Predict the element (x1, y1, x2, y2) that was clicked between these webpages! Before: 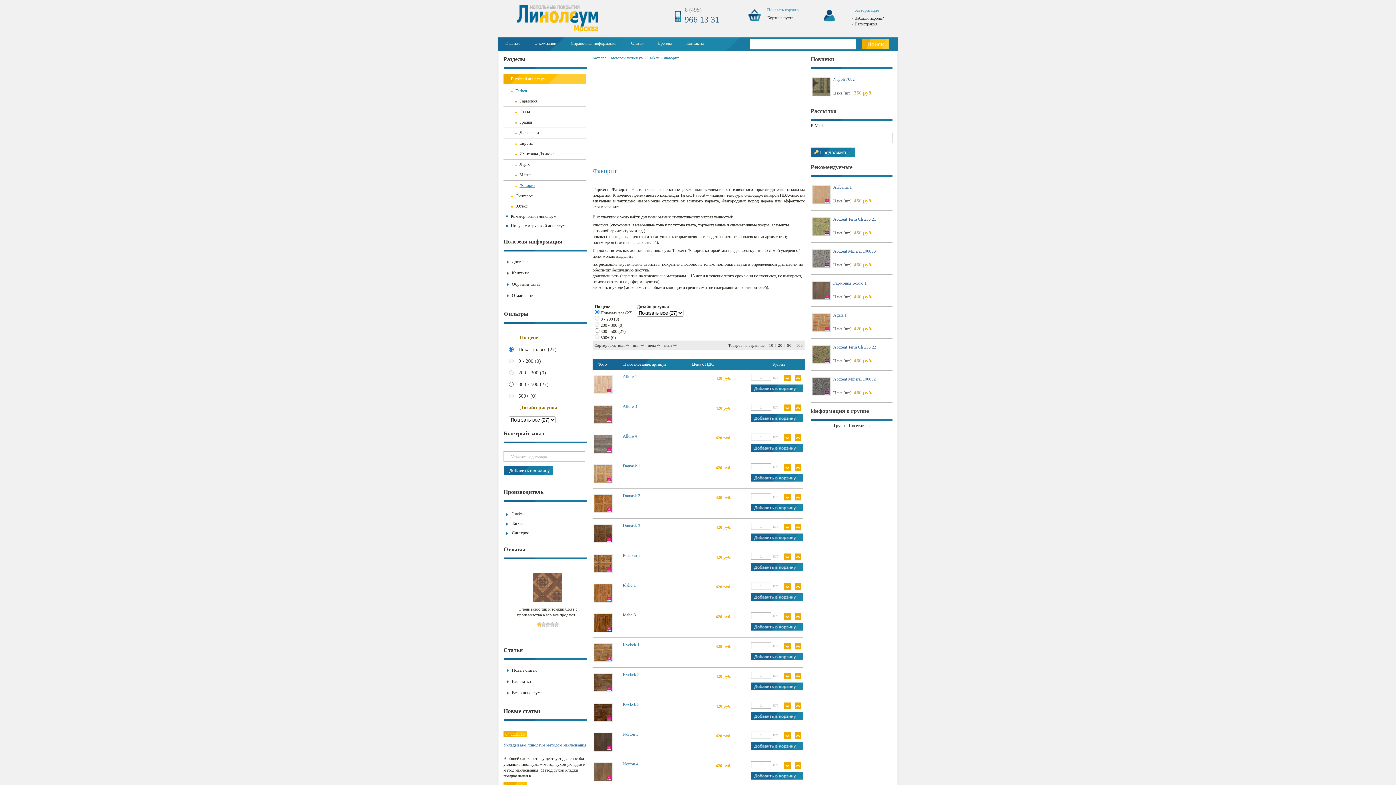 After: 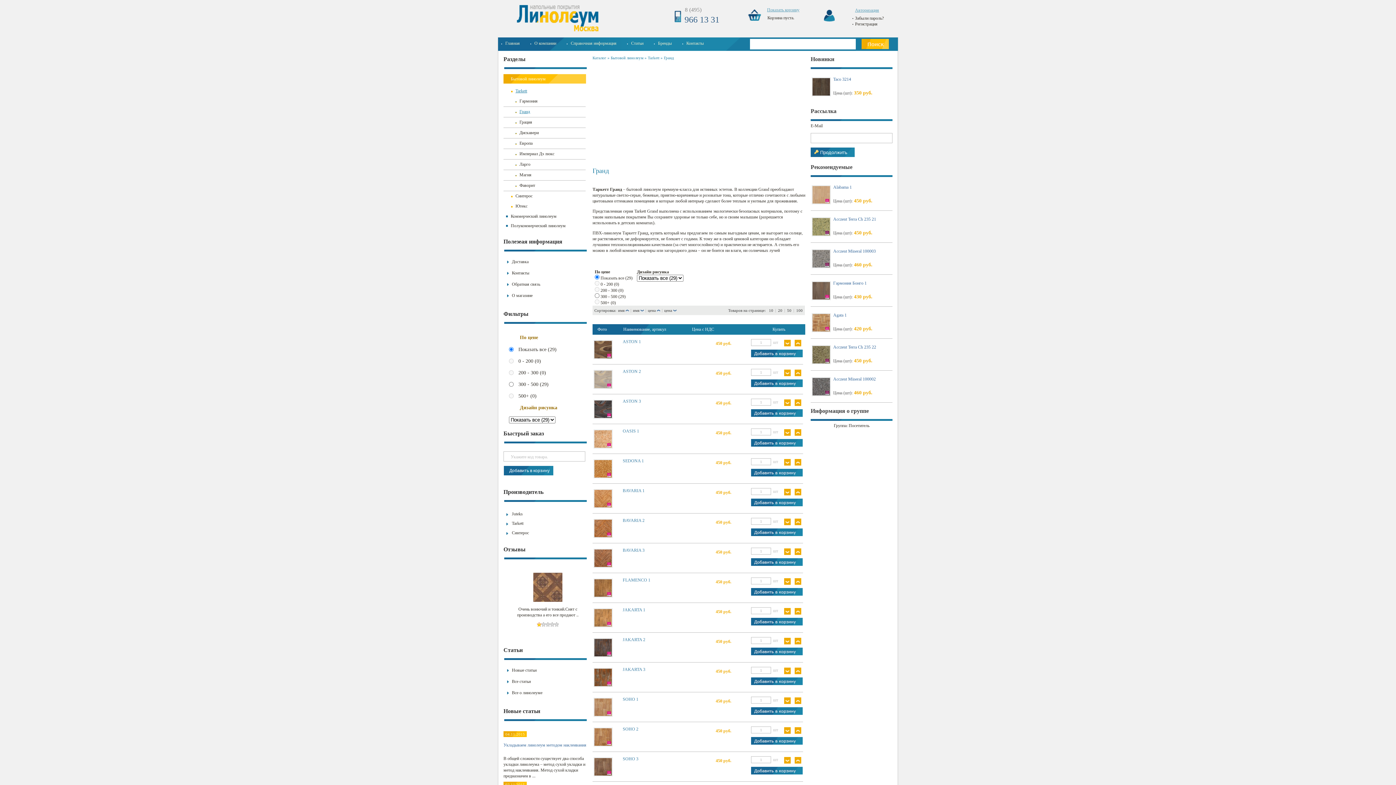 Action: bbox: (515, 106, 586, 116) label: Гранд